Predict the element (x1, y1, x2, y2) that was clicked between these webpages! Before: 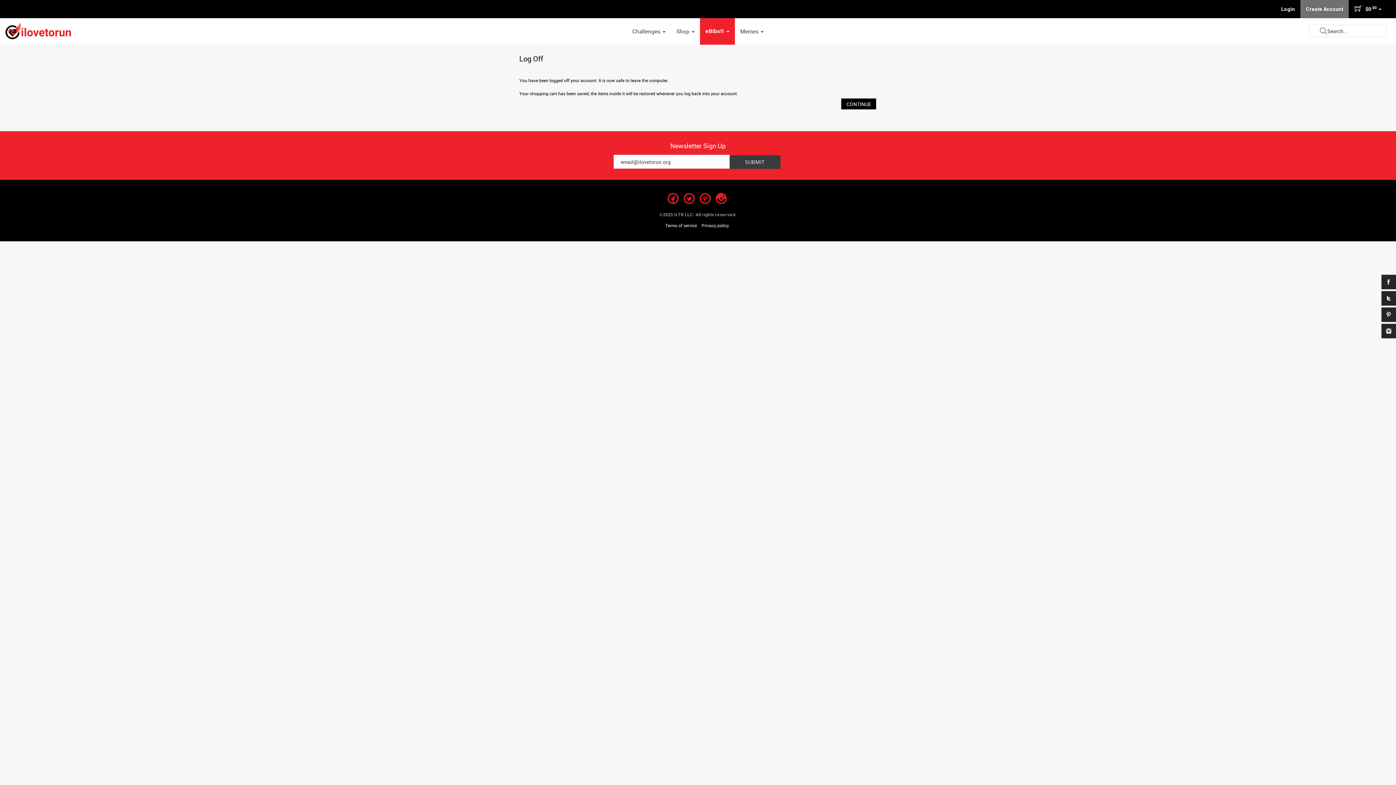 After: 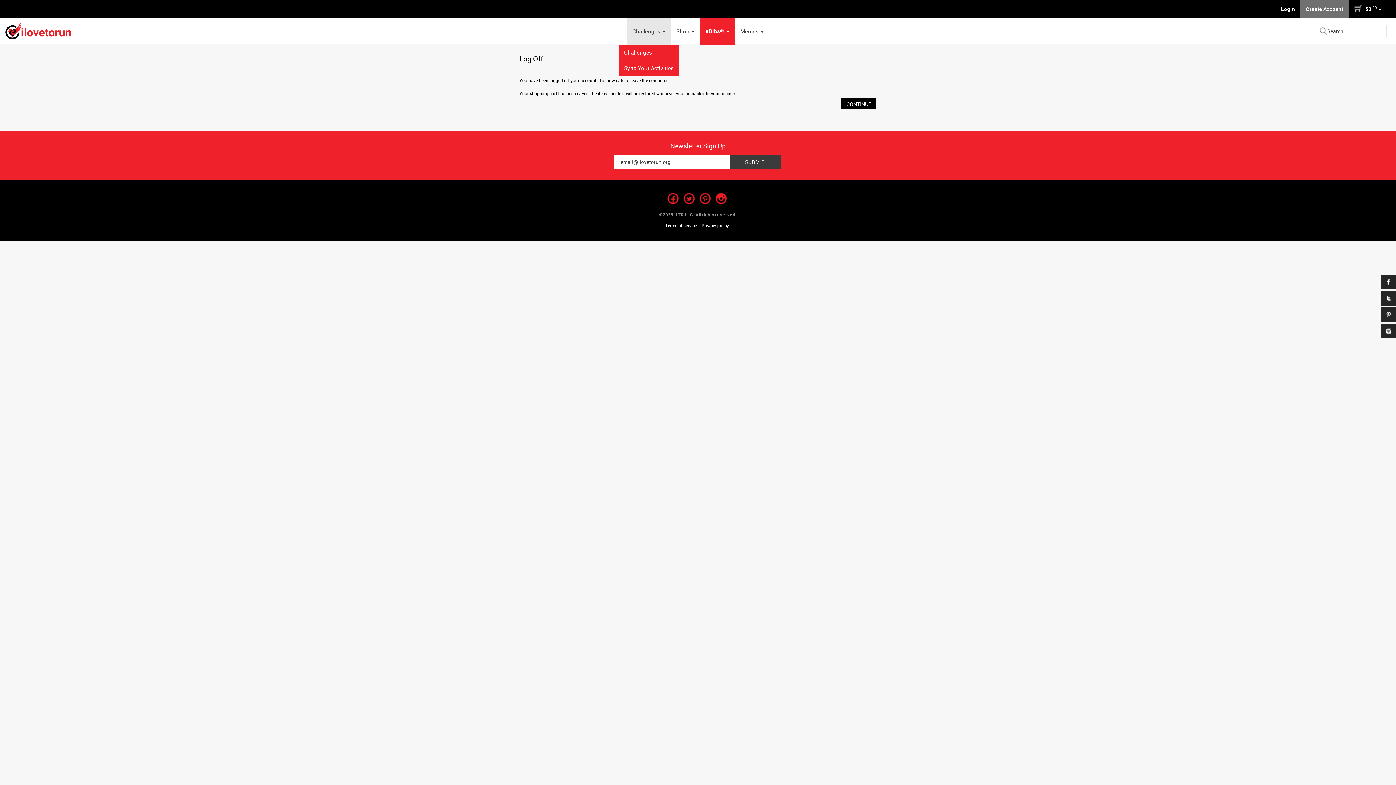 Action: bbox: (627, 18, 671, 44) label: Challenges 